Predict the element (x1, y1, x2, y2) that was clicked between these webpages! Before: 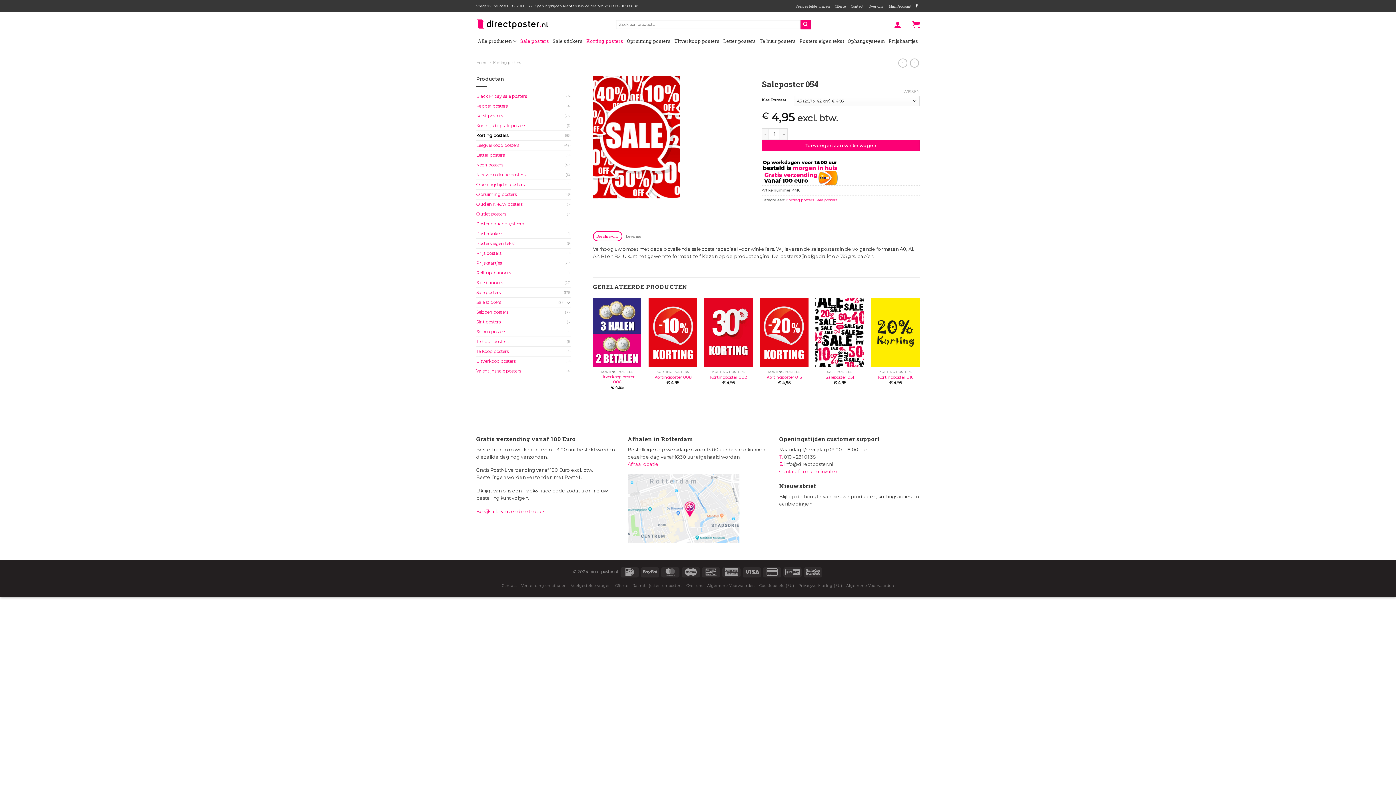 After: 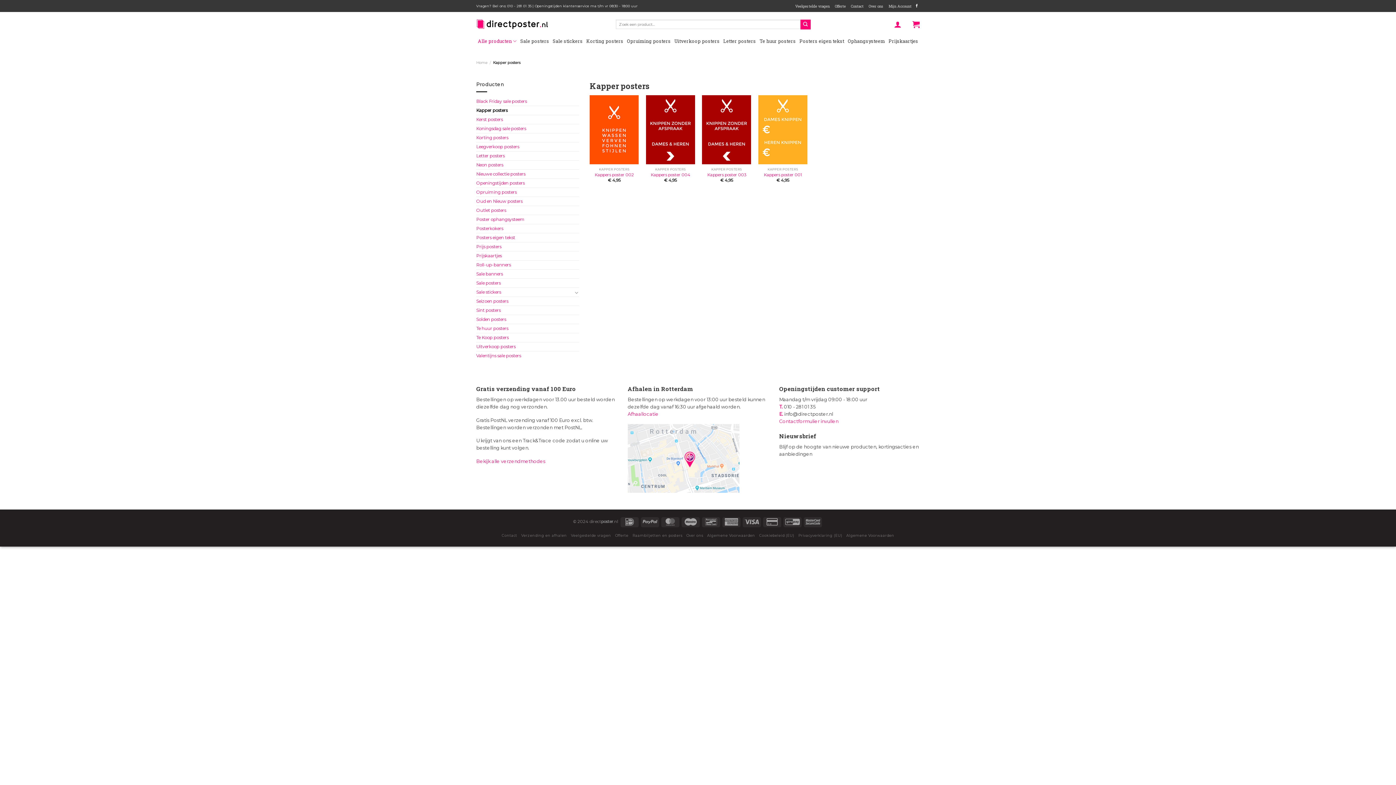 Action: bbox: (476, 101, 566, 110) label: Kapper posters